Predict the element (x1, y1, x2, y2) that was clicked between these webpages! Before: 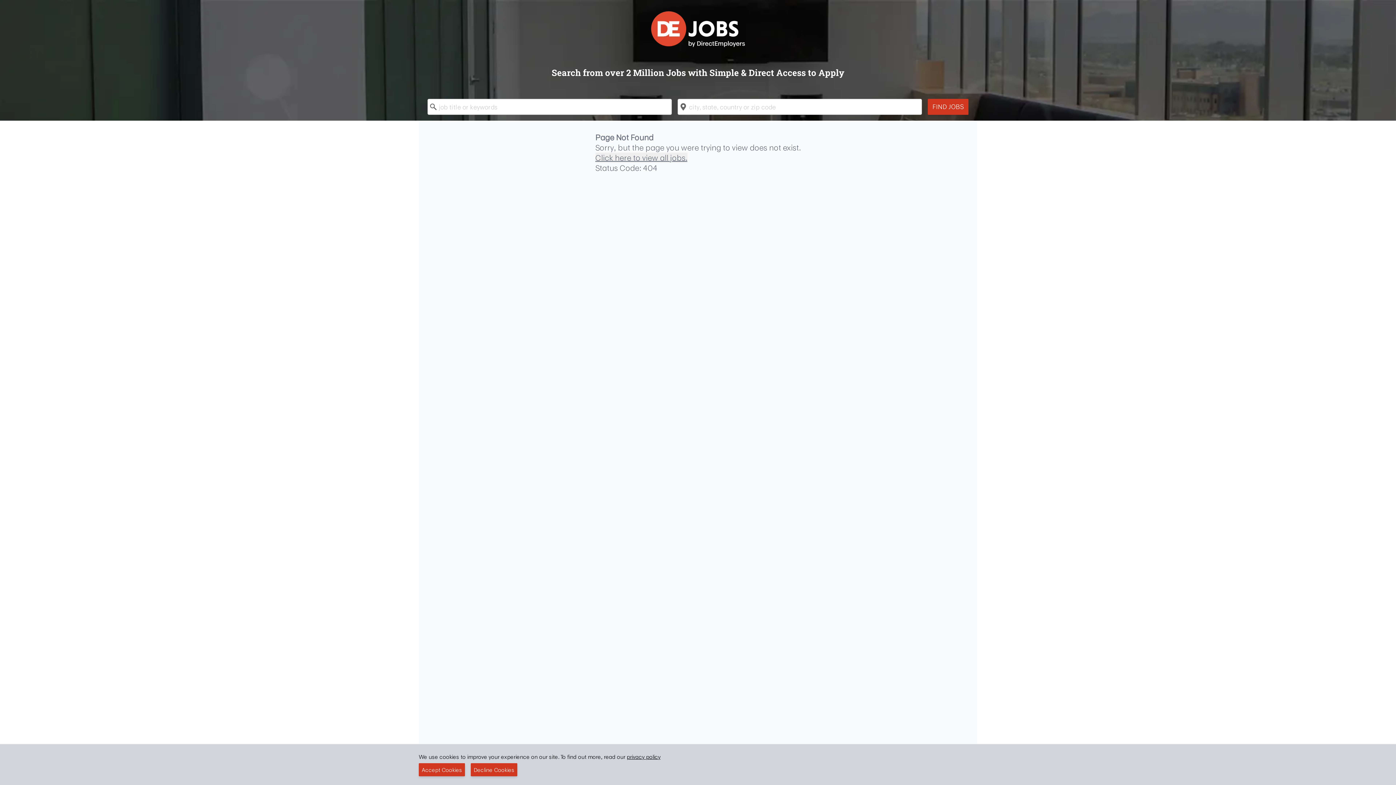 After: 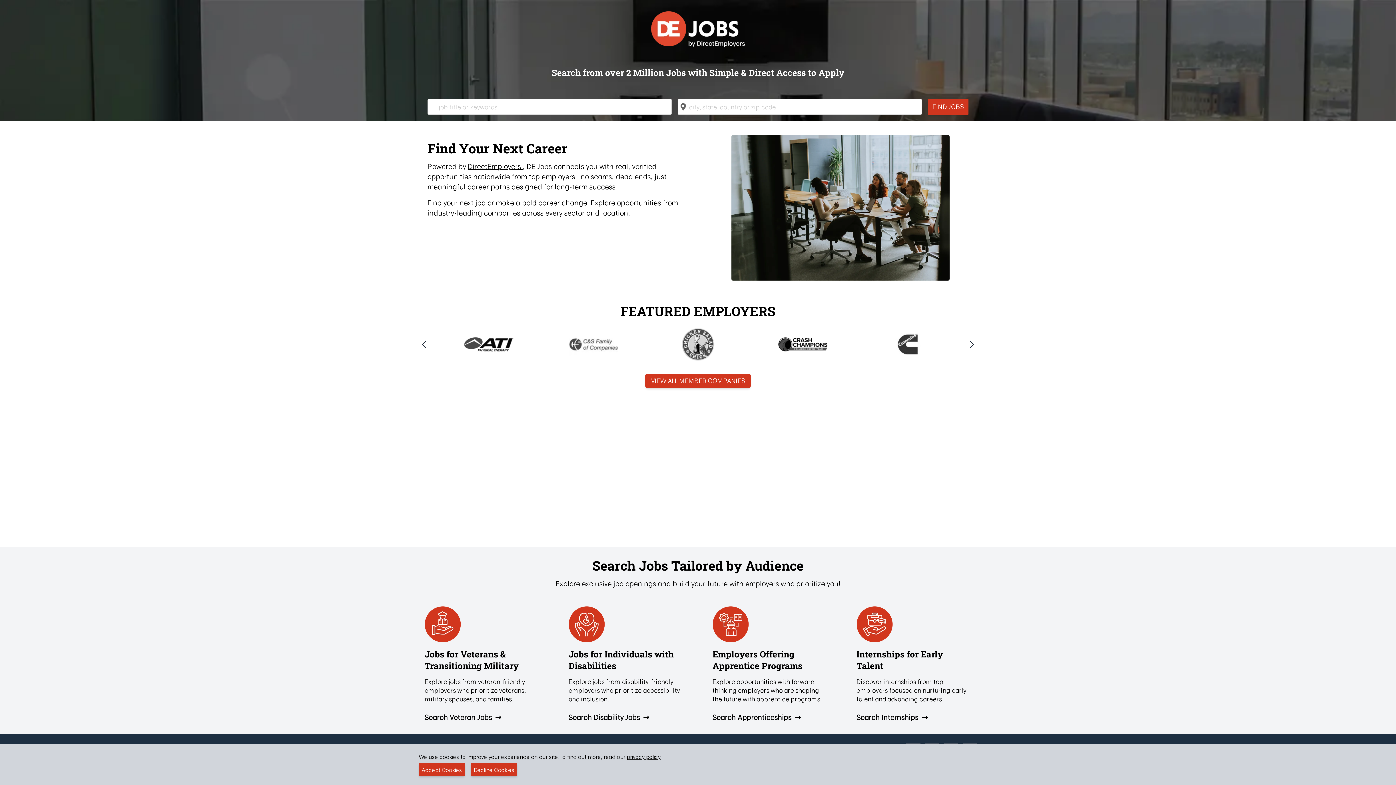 Action: bbox: (648, 8, 747, 49)